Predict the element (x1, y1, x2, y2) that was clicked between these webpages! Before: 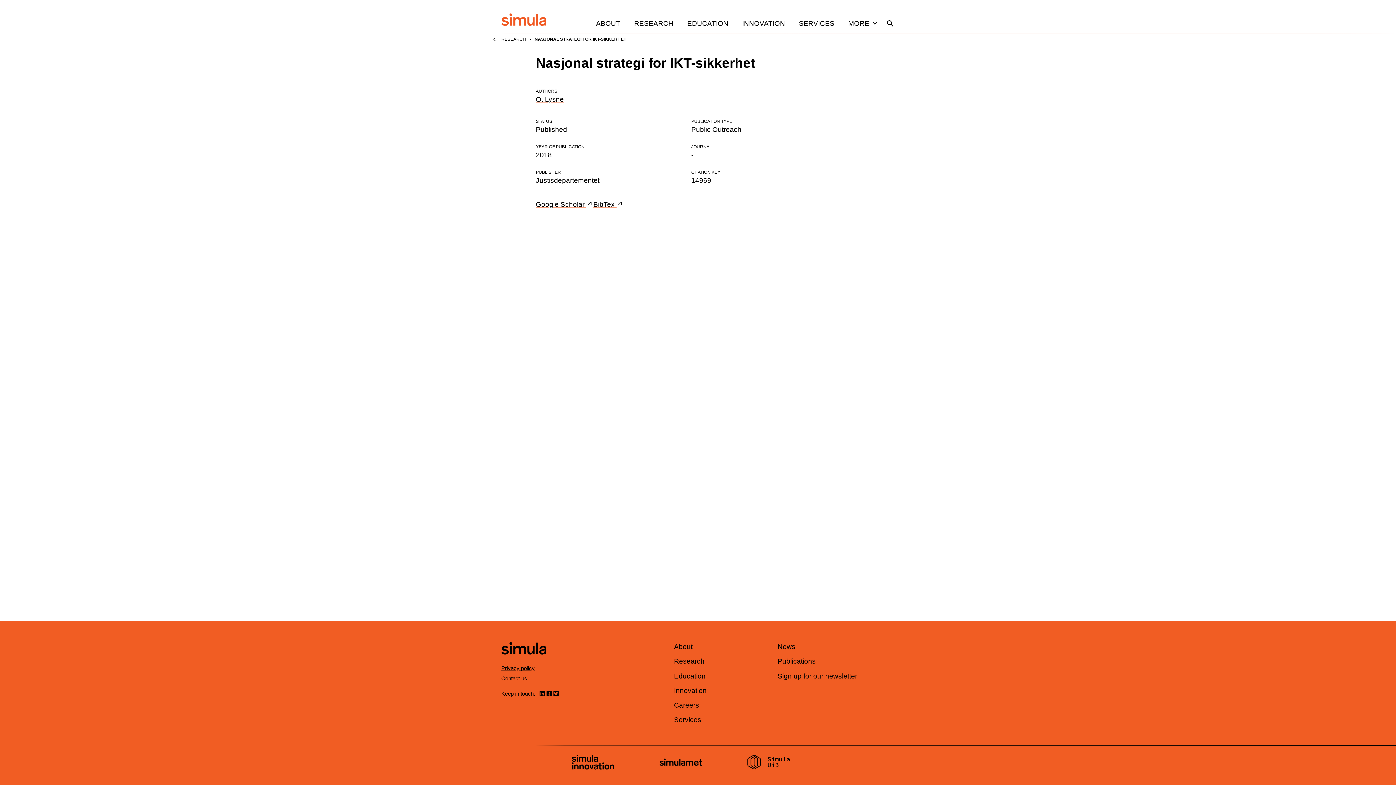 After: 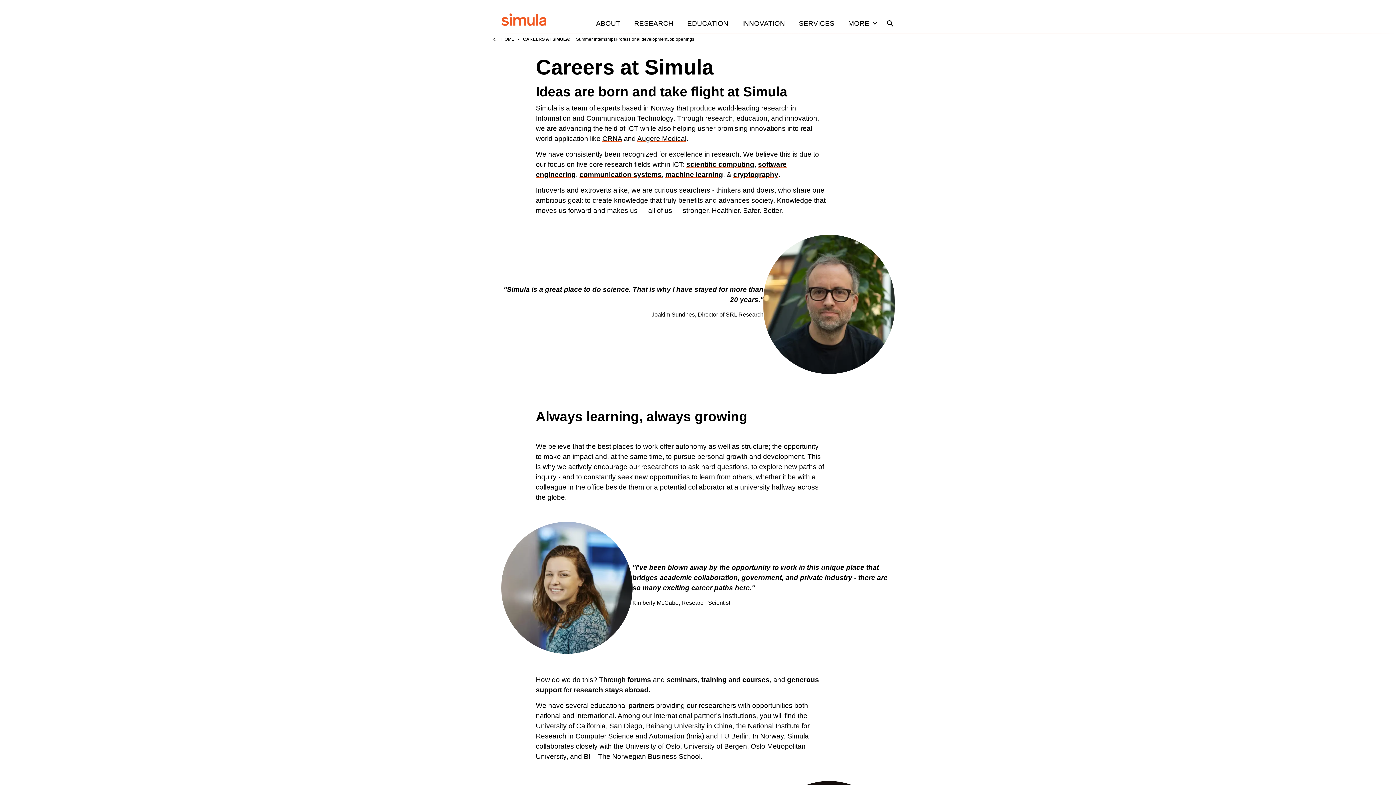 Action: label: Careers bbox: (674, 701, 699, 709)